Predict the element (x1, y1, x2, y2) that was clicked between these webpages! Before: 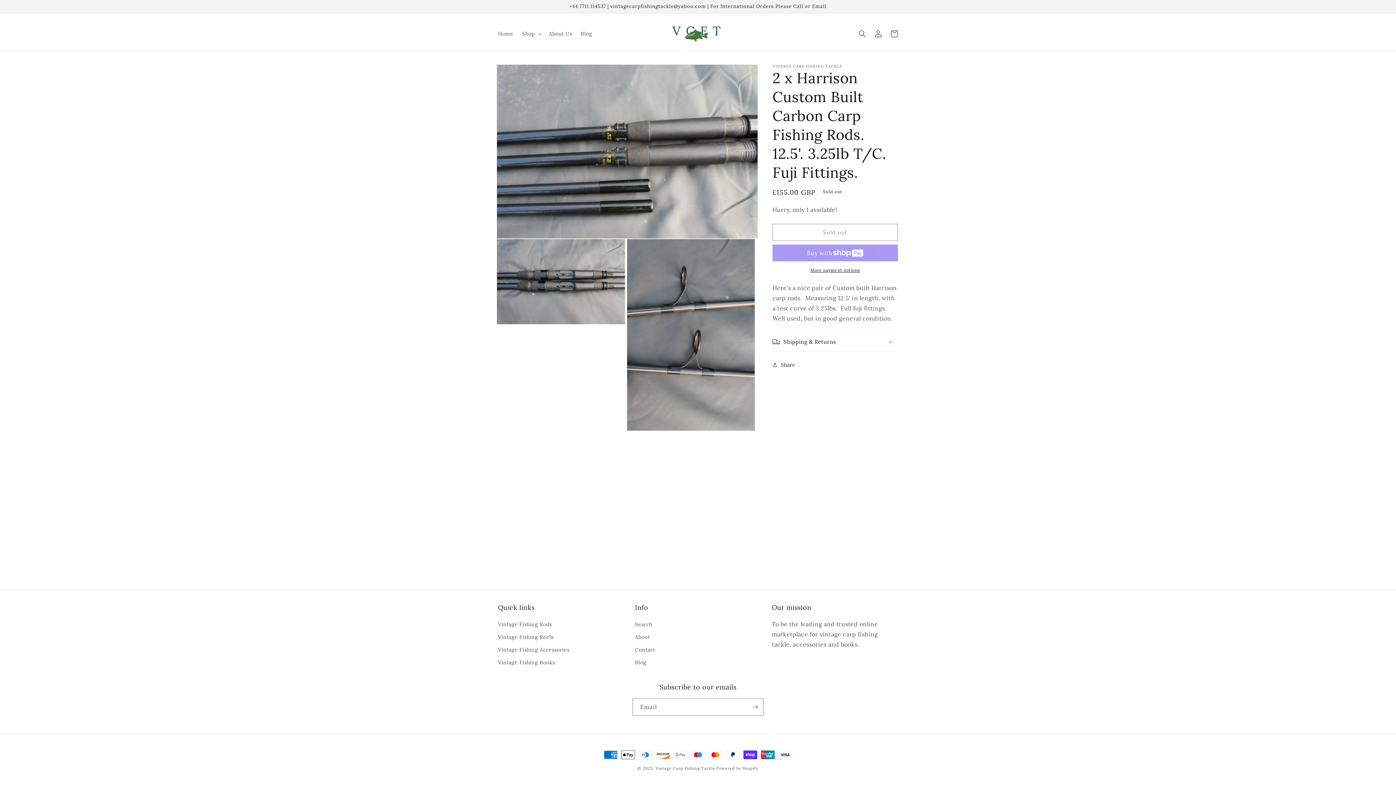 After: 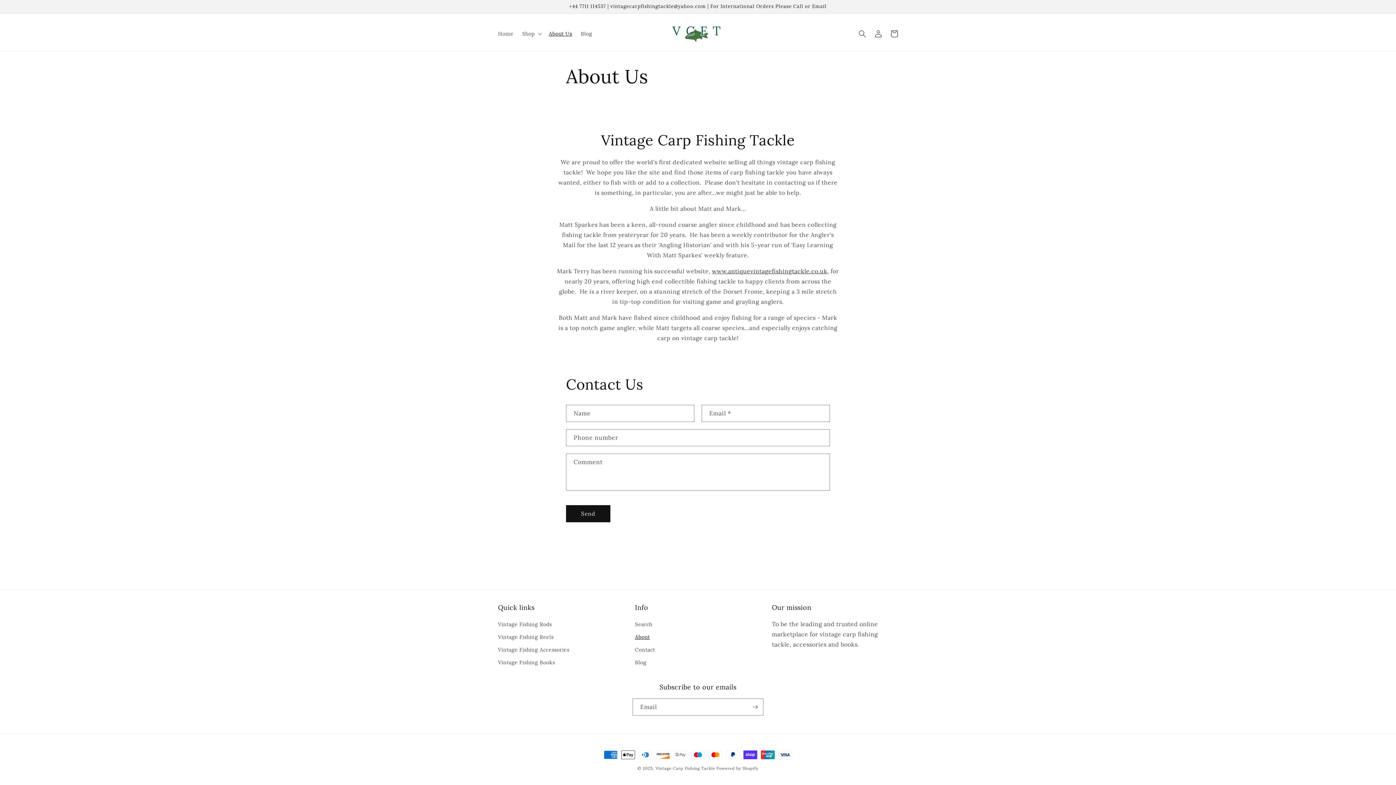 Action: label: About Us bbox: (544, 26, 576, 41)